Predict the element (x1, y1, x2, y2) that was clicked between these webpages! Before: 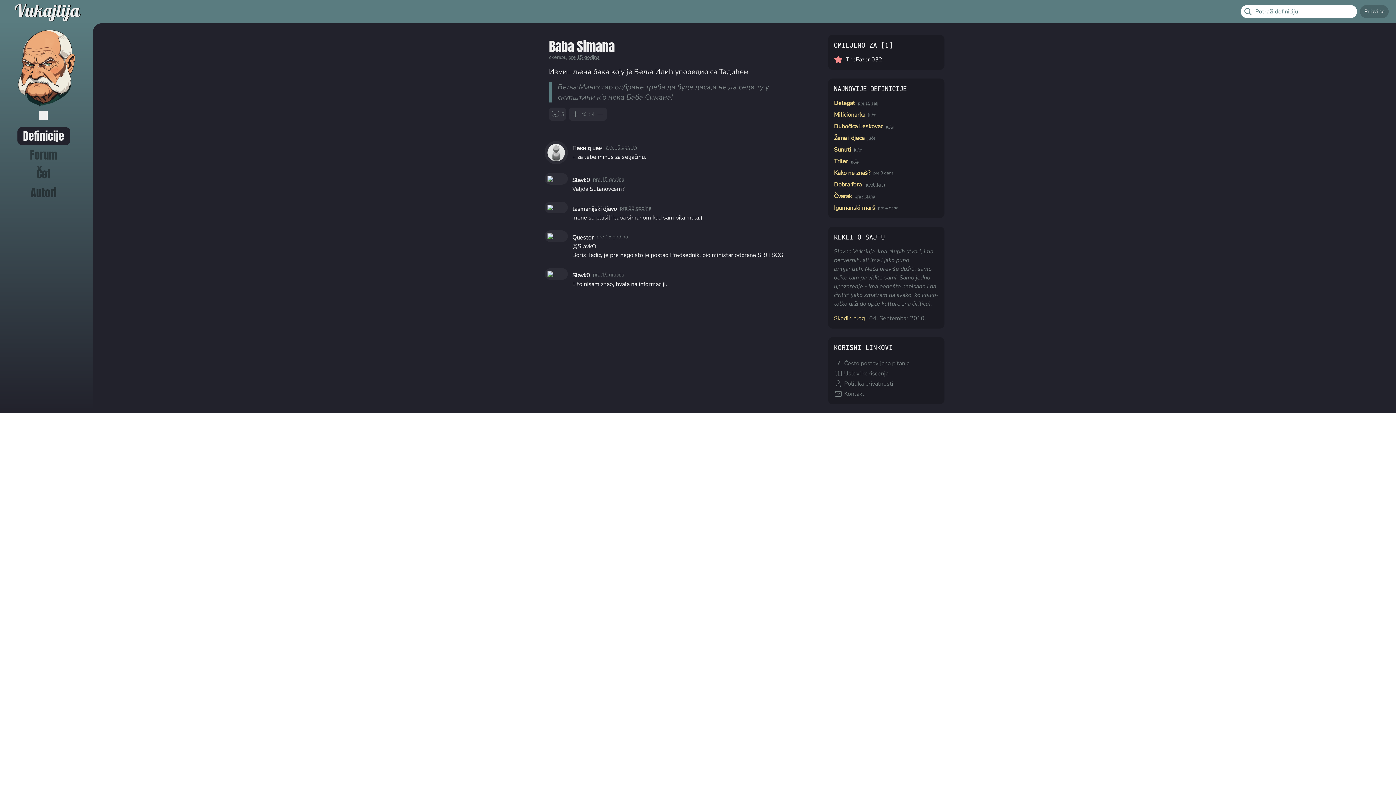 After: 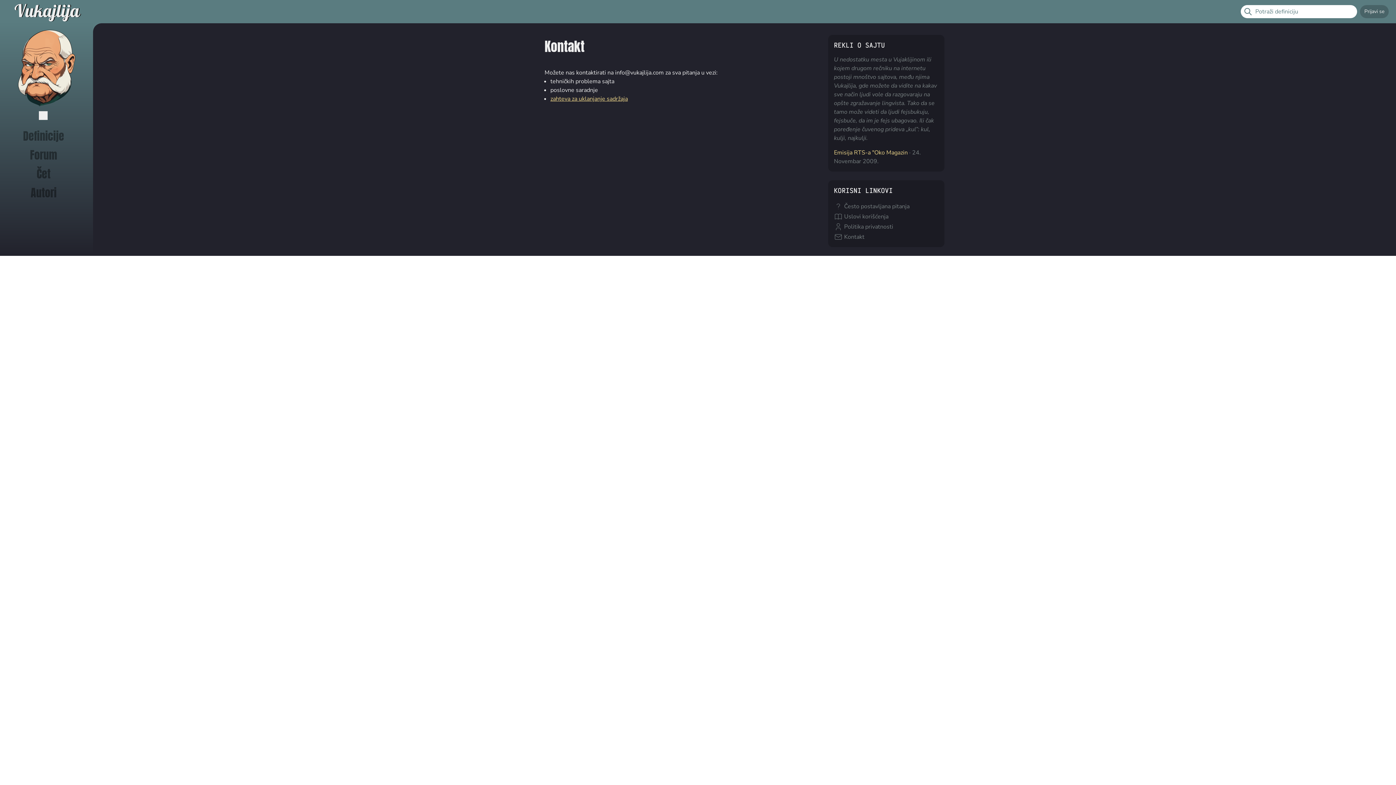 Action: label: Kontakt bbox: (834, 389, 938, 398)